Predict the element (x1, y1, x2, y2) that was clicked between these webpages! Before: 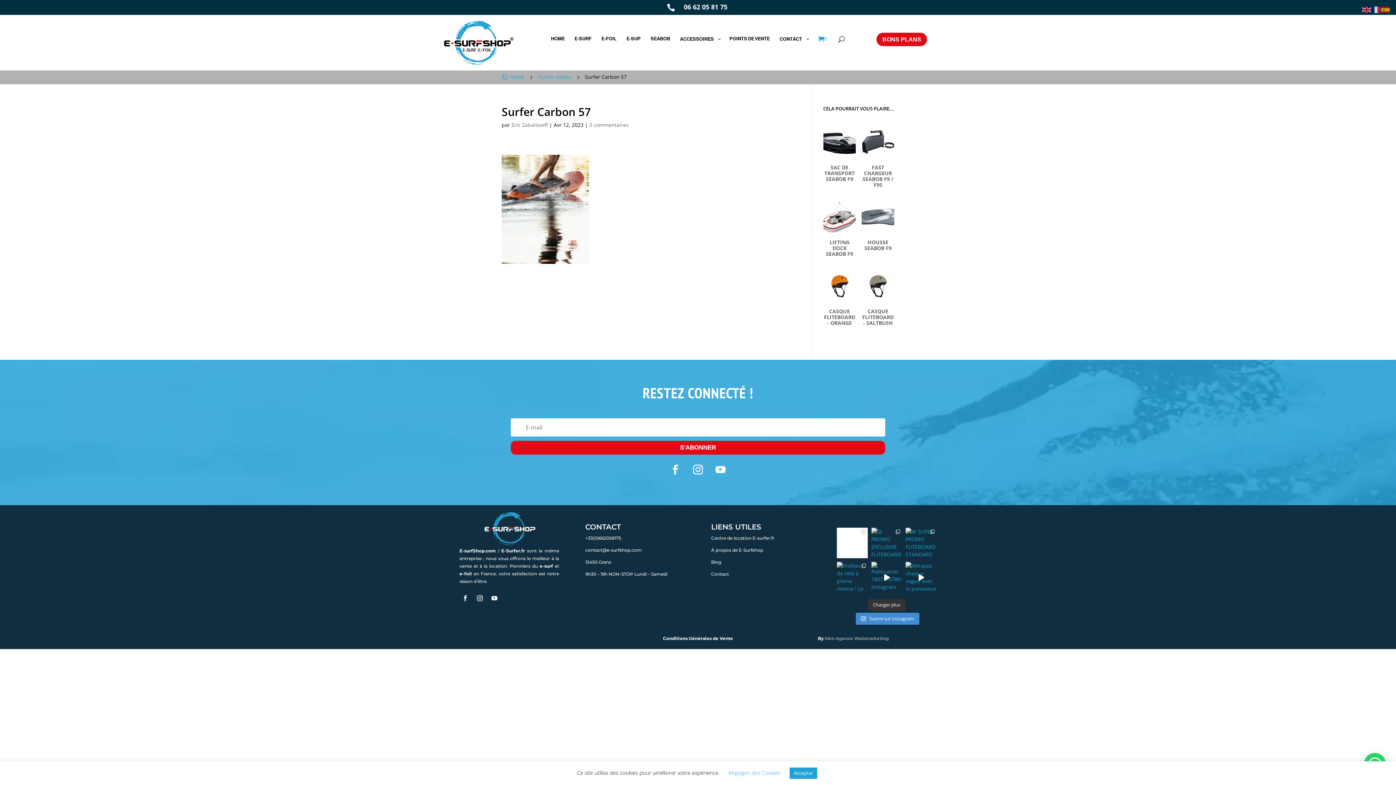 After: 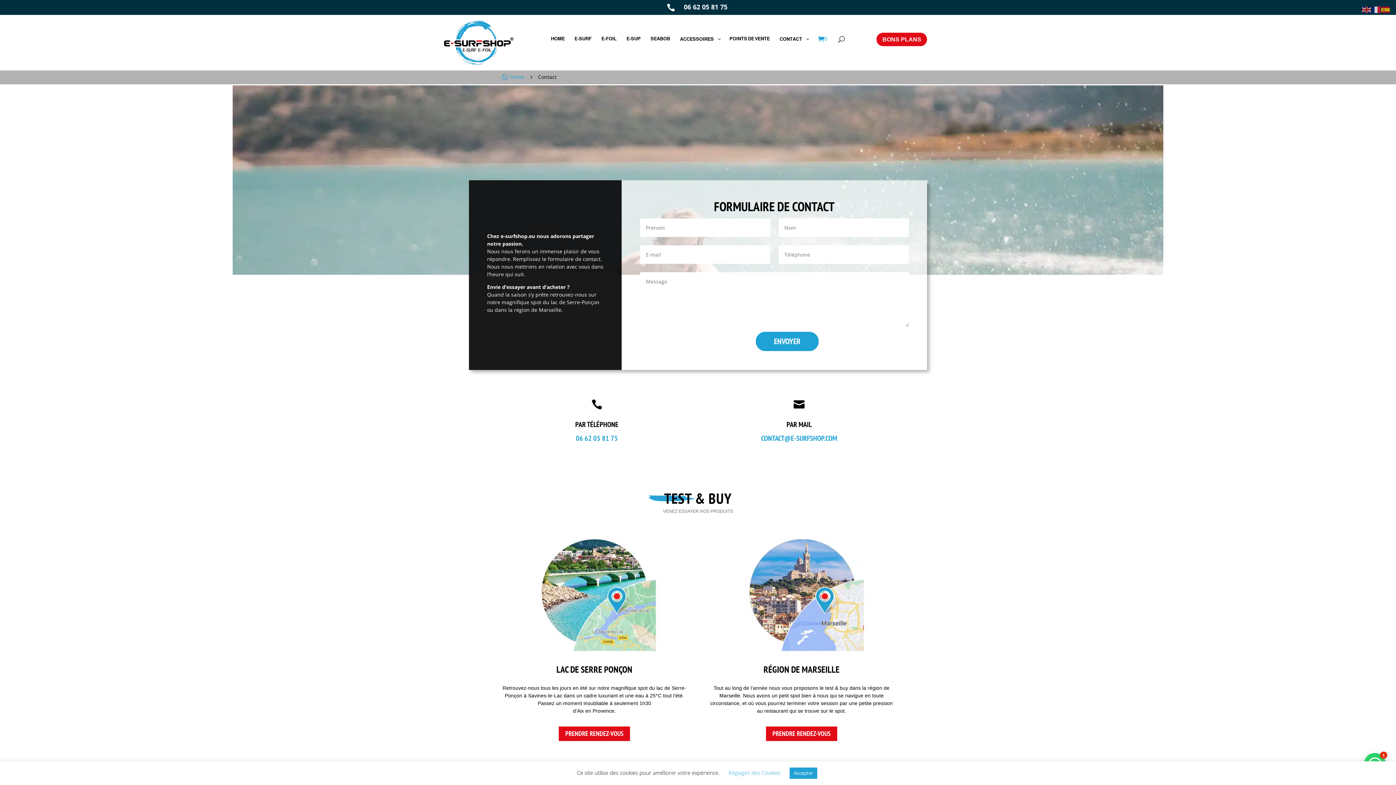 Action: label: Contact bbox: (711, 571, 729, 577)